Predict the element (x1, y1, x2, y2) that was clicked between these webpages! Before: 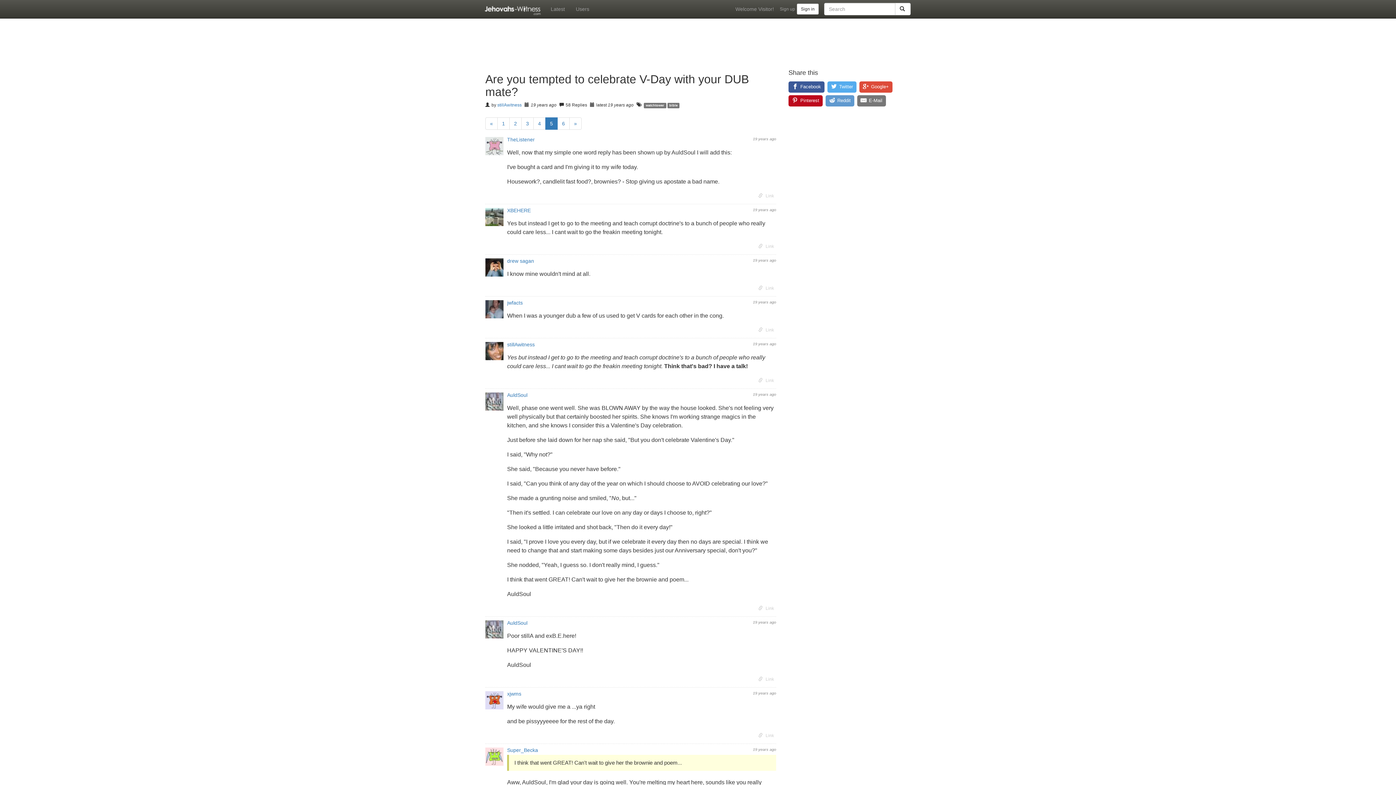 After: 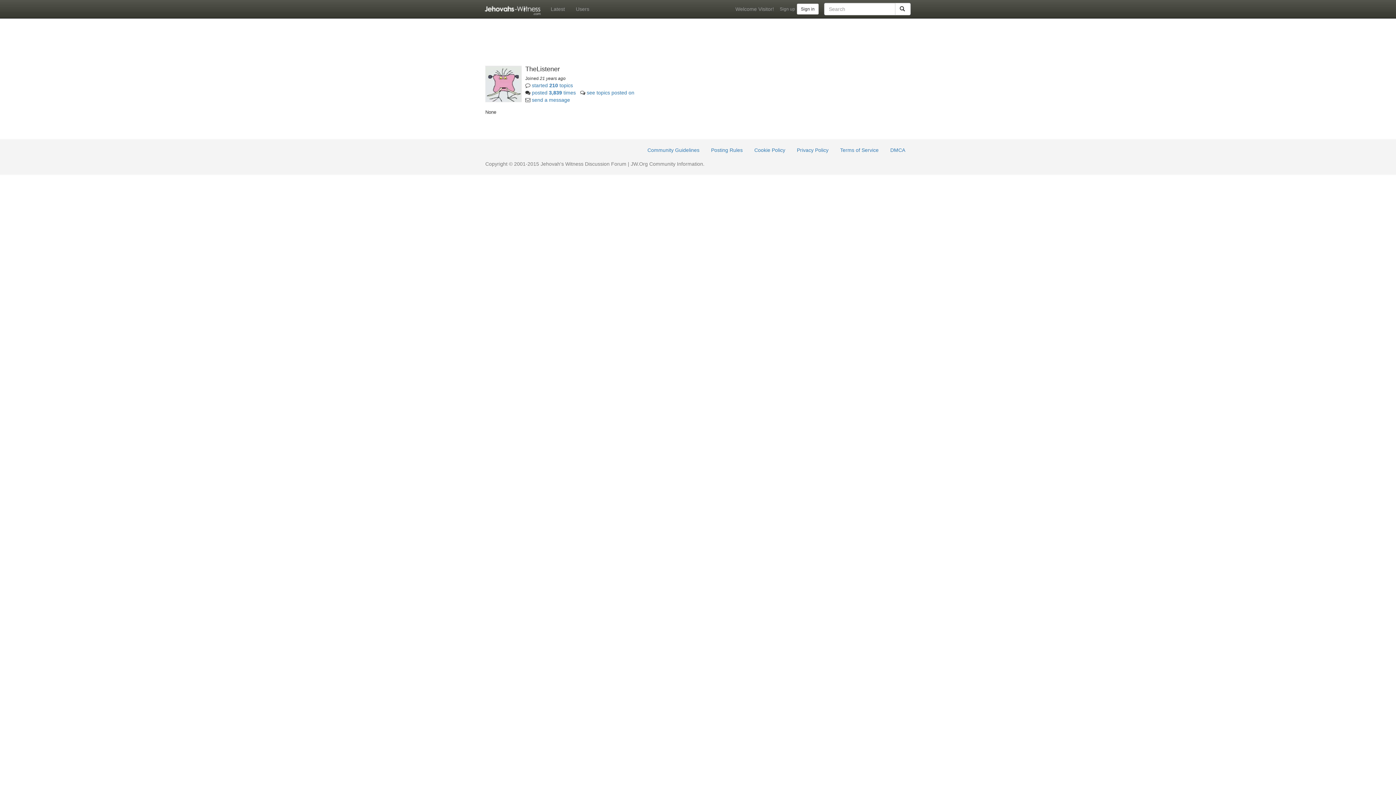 Action: bbox: (485, 137, 507, 200)